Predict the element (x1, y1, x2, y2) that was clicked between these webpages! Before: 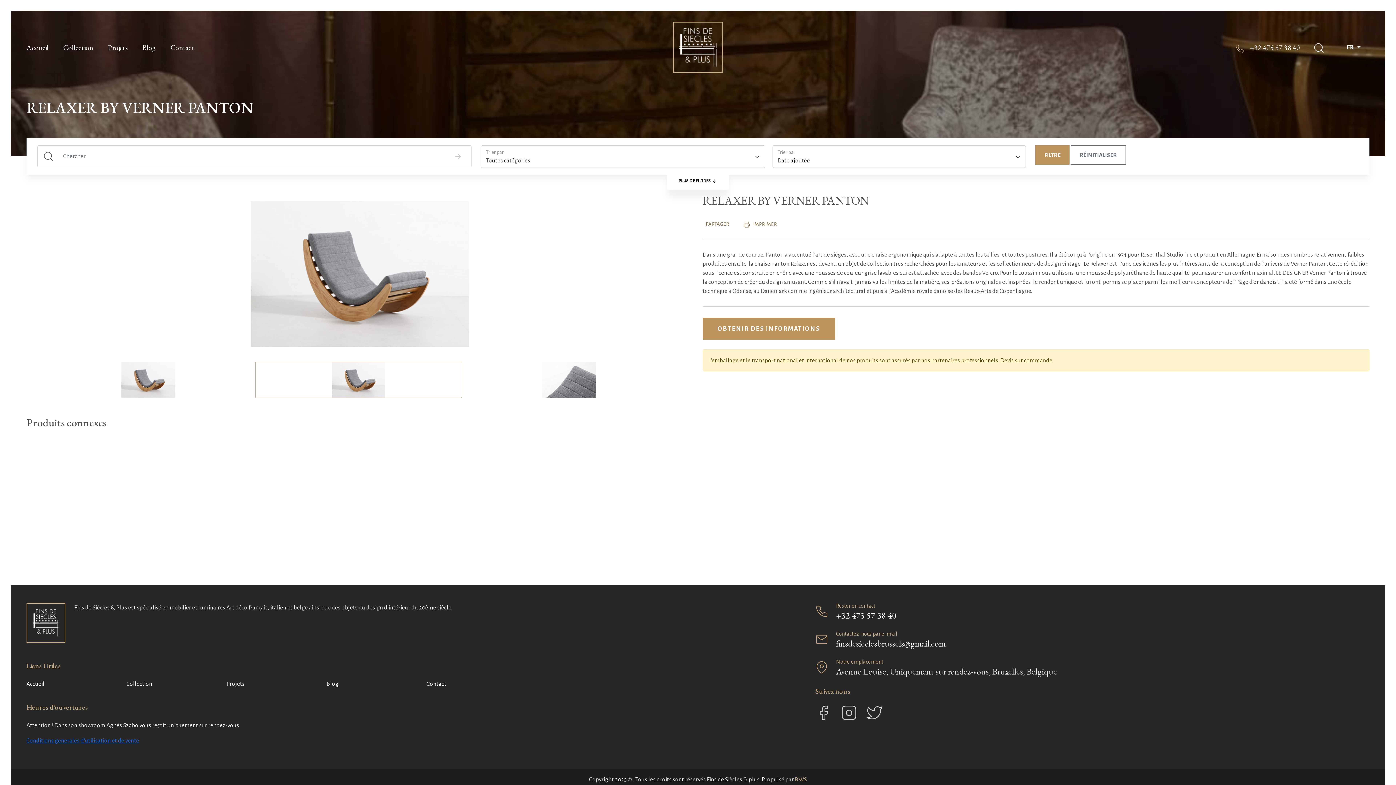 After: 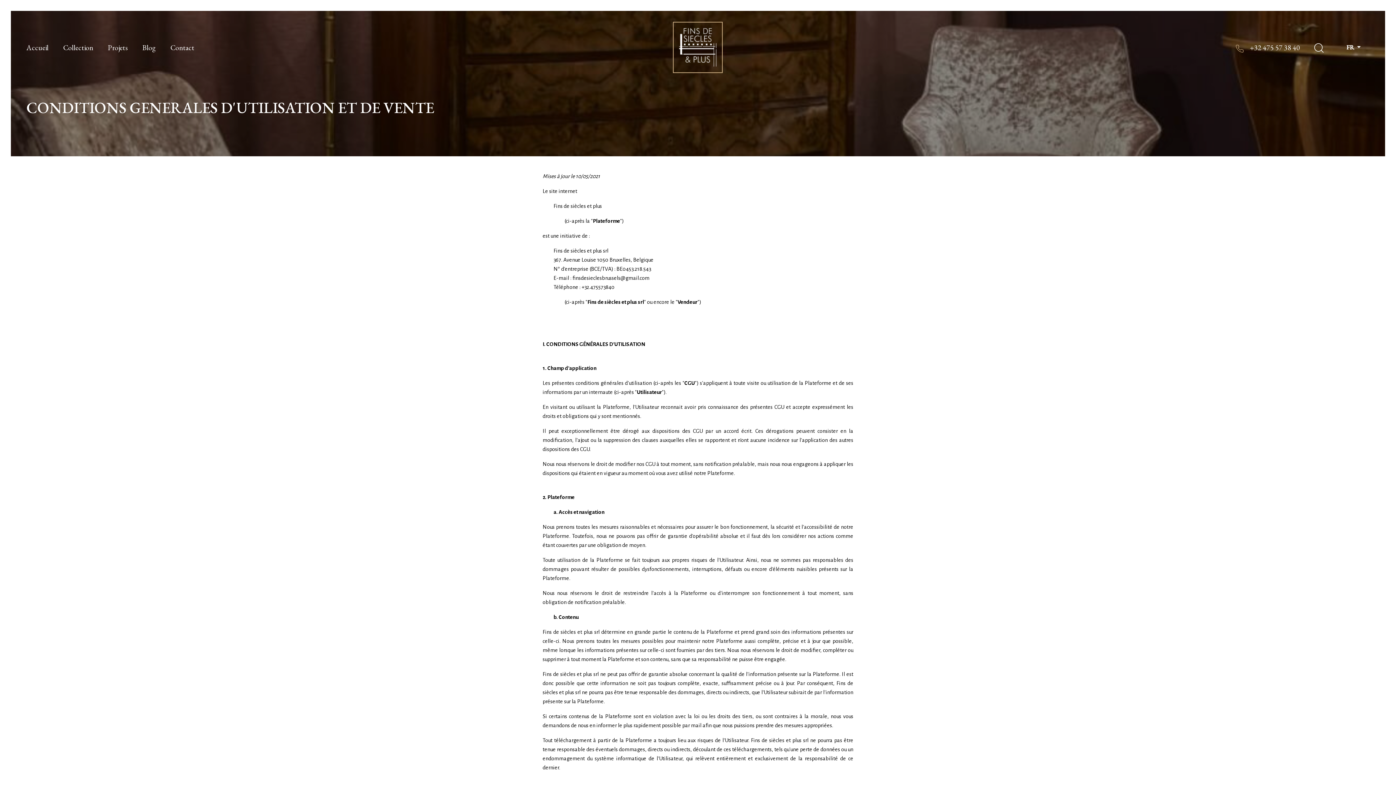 Action: bbox: (26, 737, 139, 744) label: Conditions generales d'utilisation et de vente